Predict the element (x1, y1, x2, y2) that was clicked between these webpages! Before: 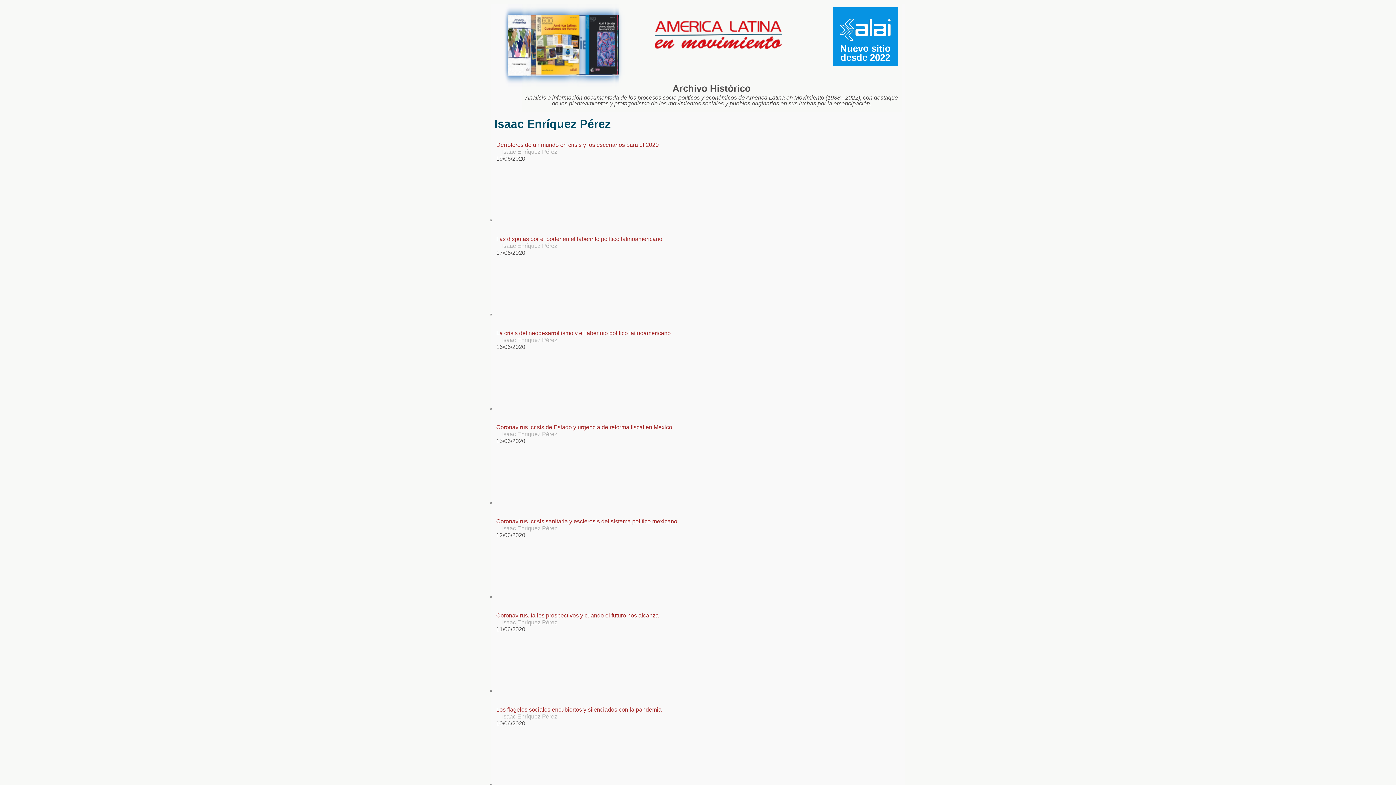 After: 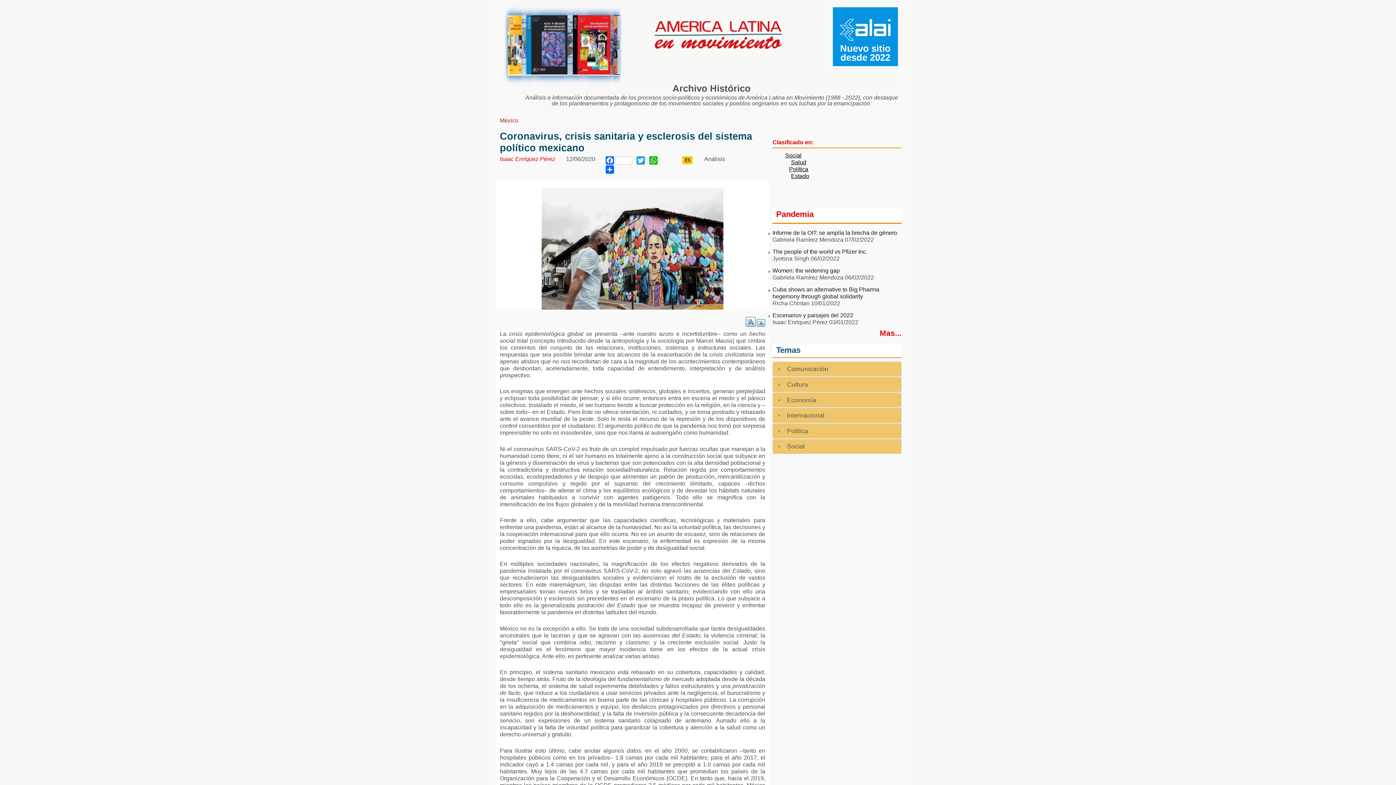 Action: bbox: (496, 518, 677, 524) label: Coronavirus, crisis sanitaria y esclerosis del sistema político mexicano